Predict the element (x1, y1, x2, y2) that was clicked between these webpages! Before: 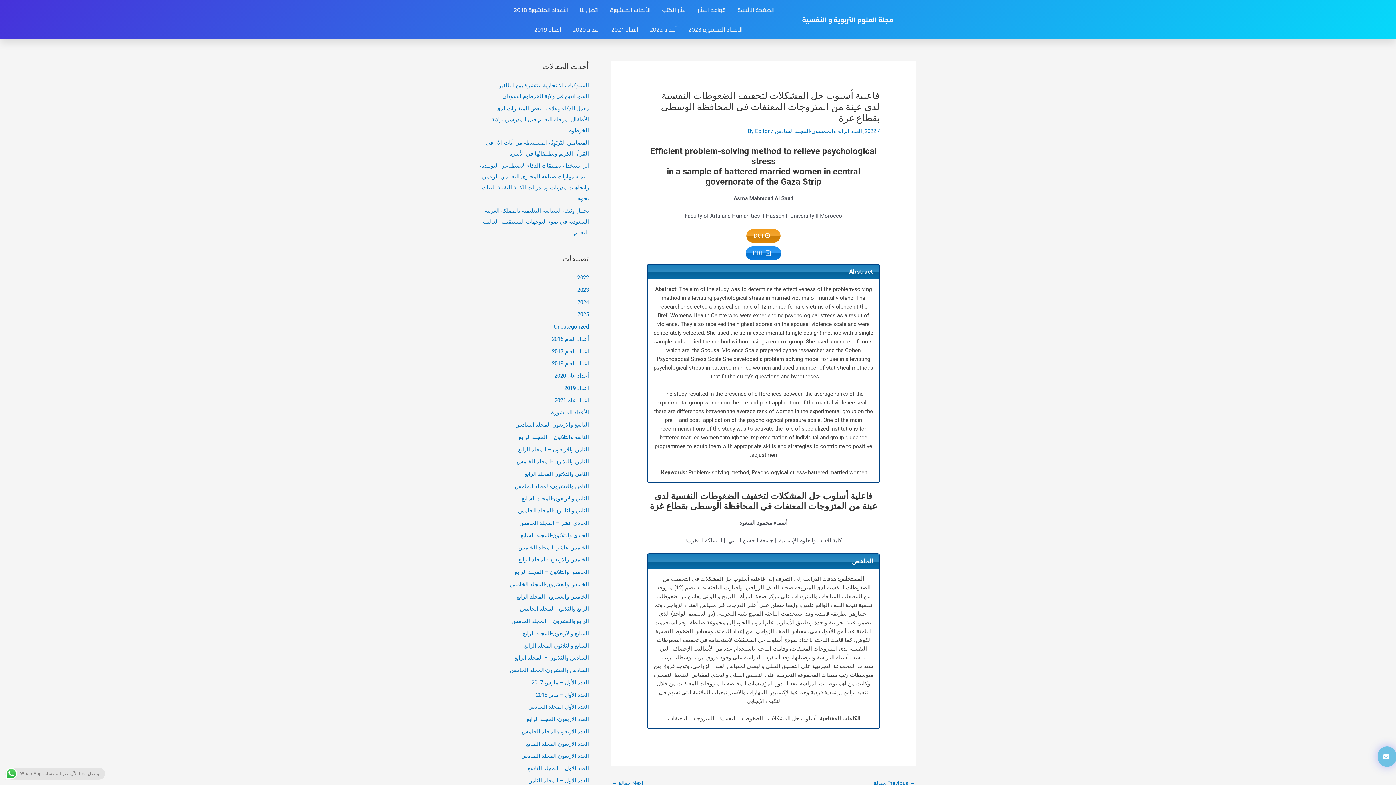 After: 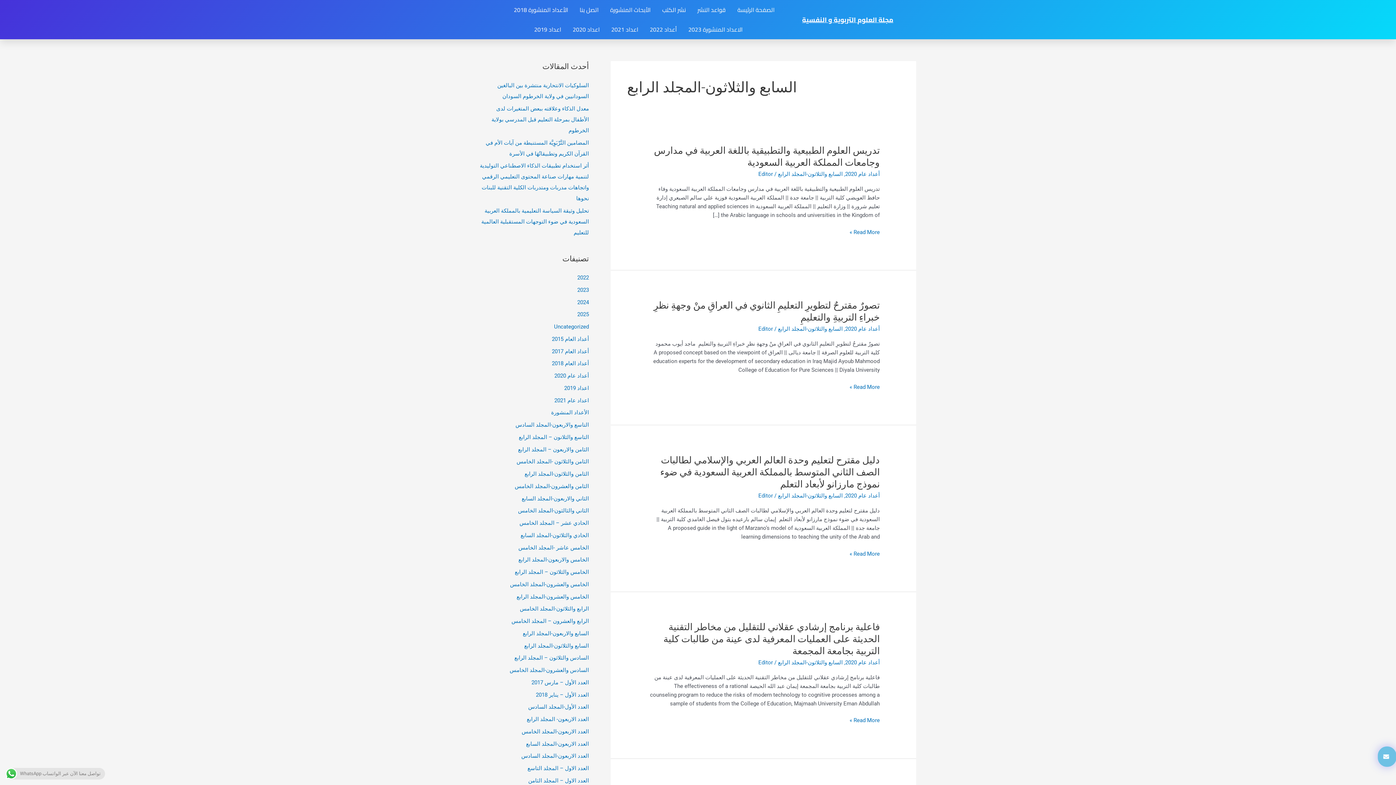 Action: label: السابع والثلاثون-المجلد الرابع bbox: (524, 642, 589, 649)